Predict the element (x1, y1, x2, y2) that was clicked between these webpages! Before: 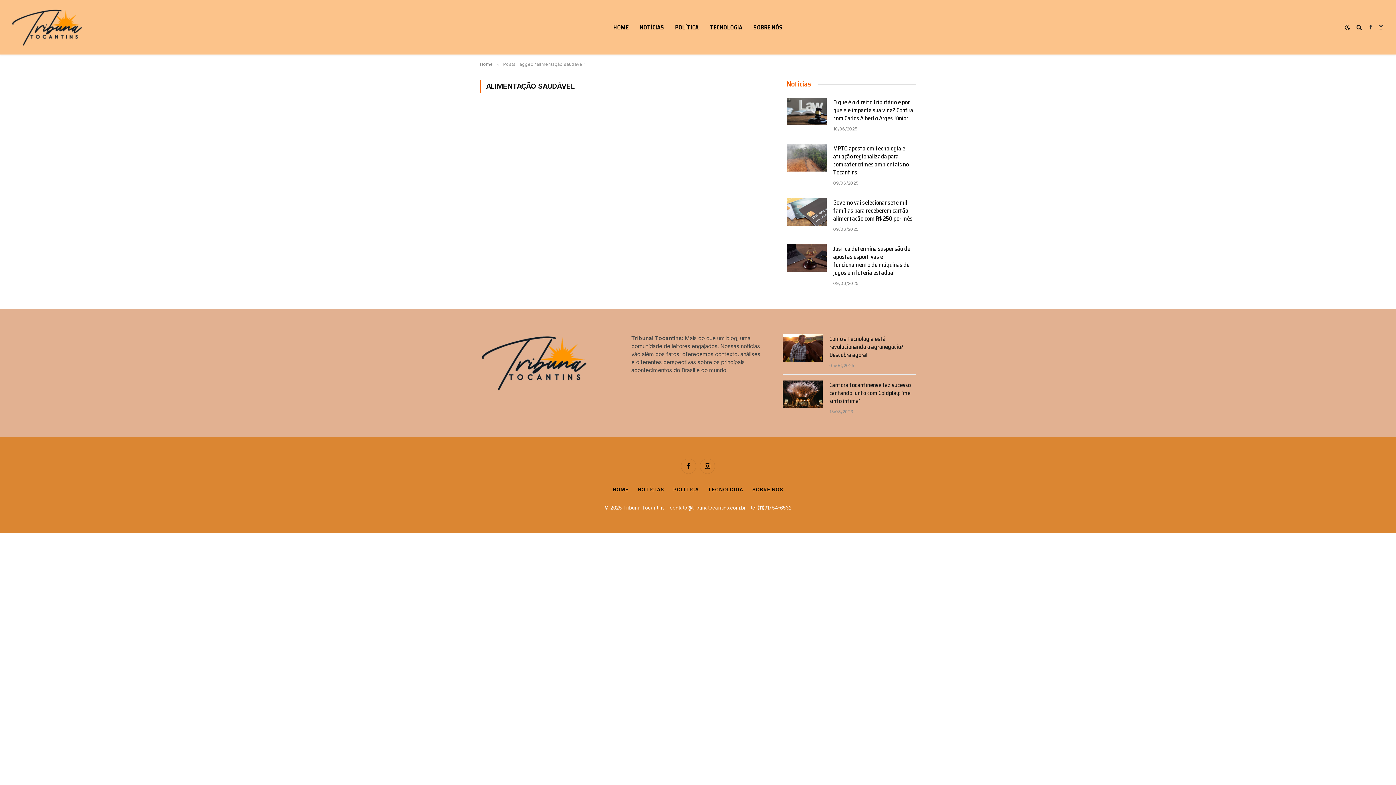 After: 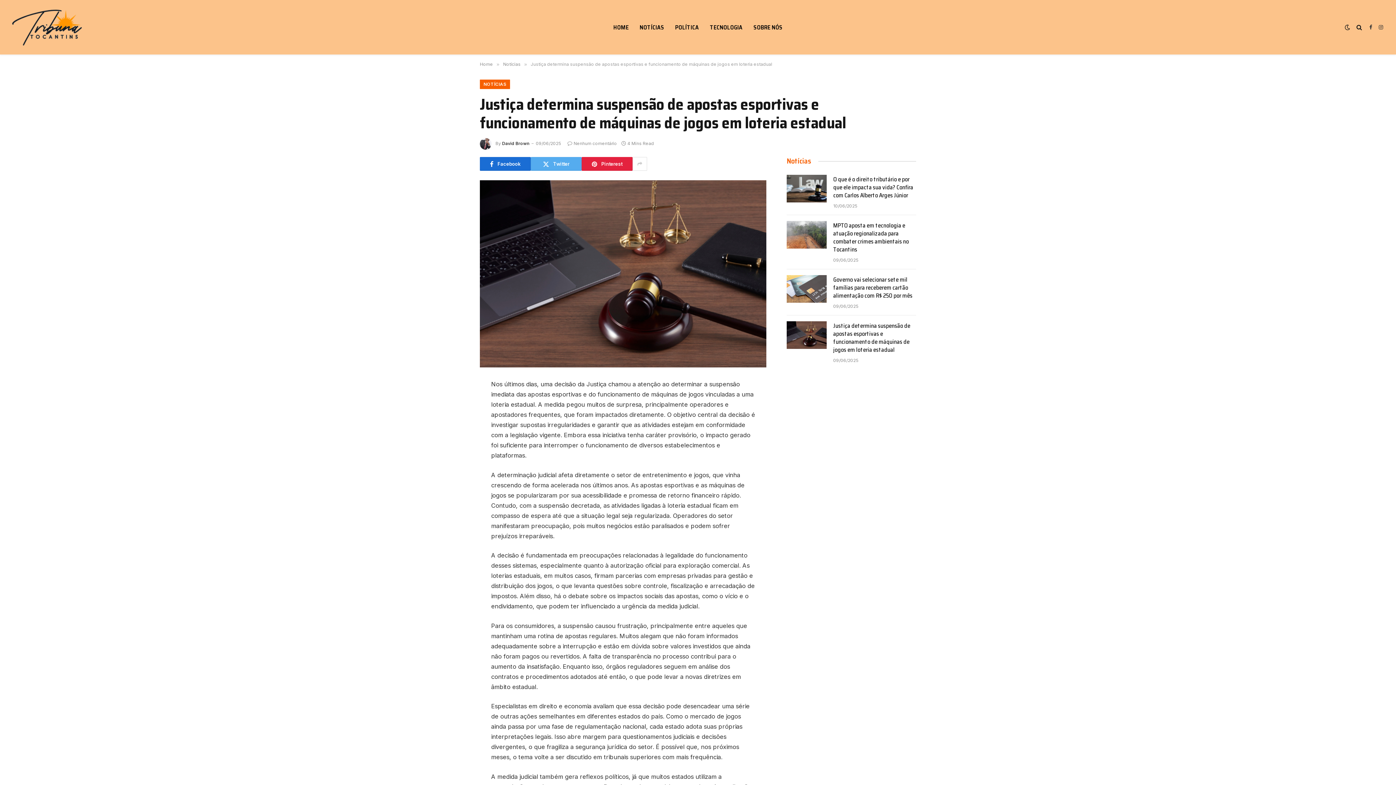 Action: label: Justiça determina suspensão de apostas esportivas e funcionamento de máquinas de jogos em loteria estadual bbox: (833, 245, 916, 277)